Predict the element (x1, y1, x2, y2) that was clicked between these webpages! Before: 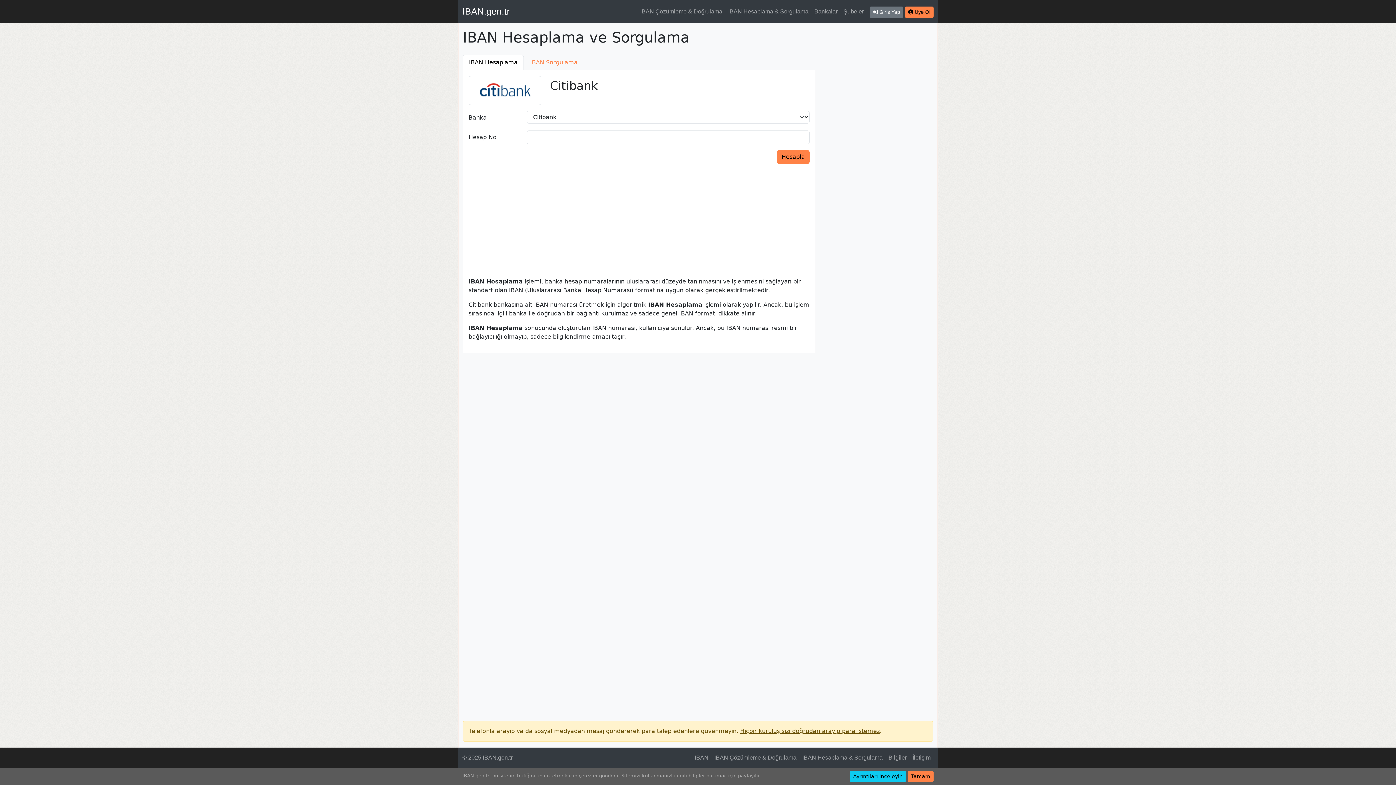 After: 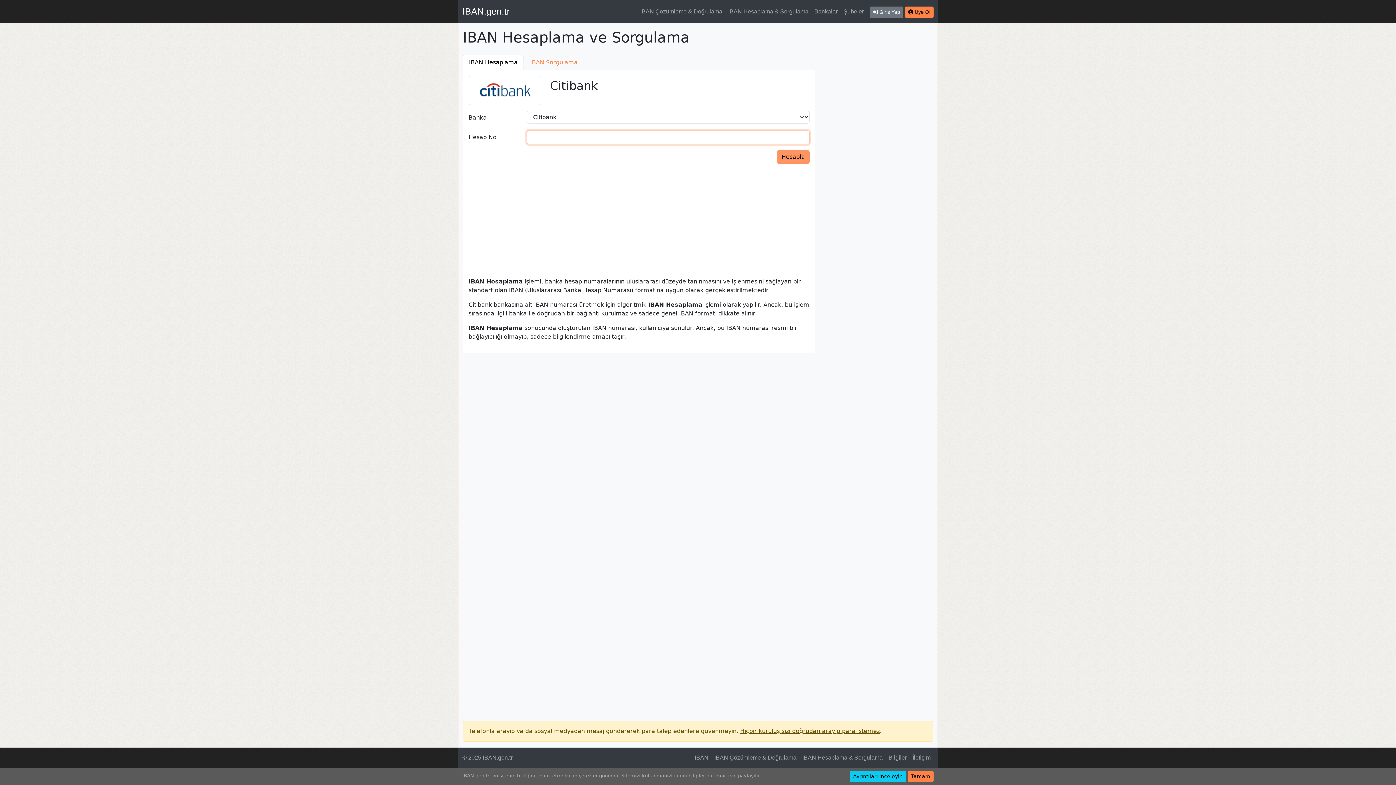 Action: bbox: (777, 150, 809, 164) label: Hesapla